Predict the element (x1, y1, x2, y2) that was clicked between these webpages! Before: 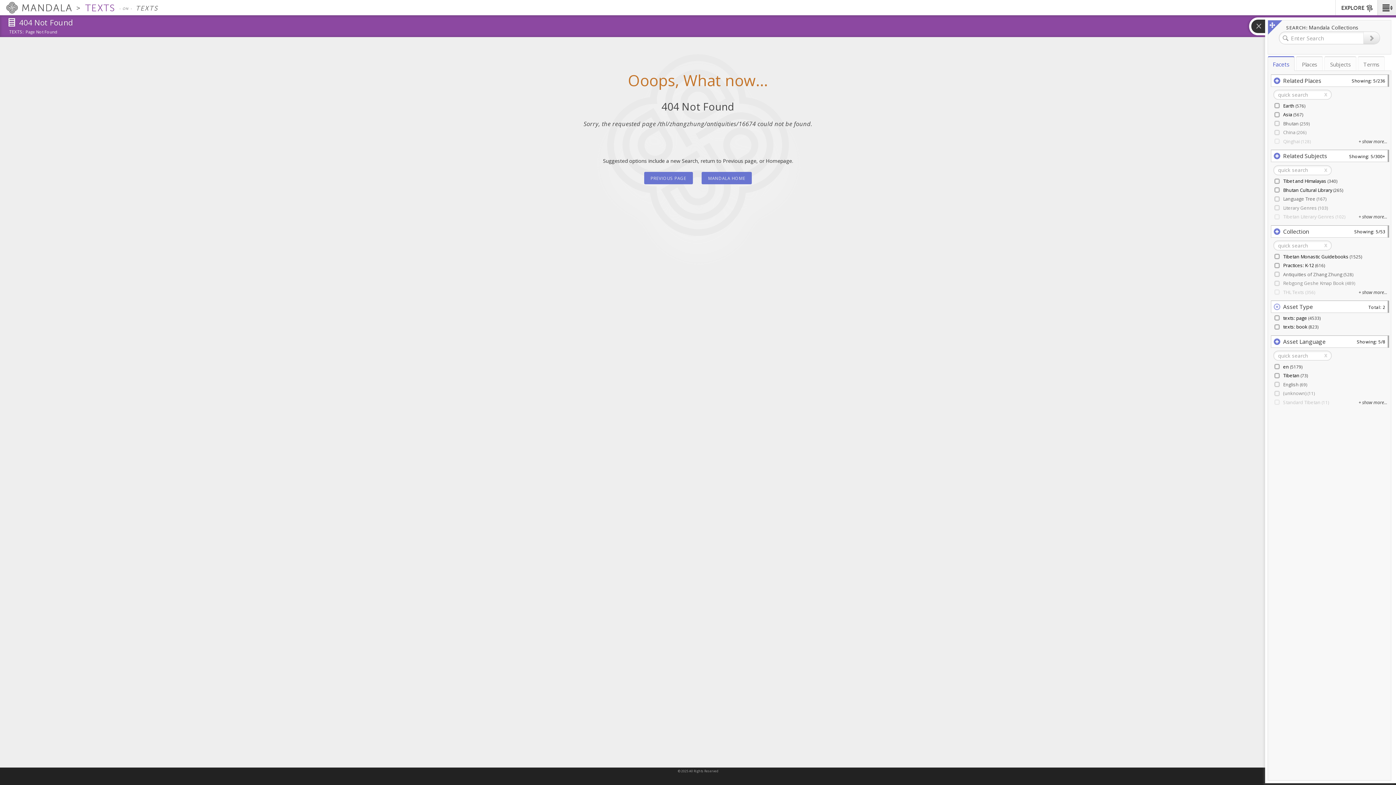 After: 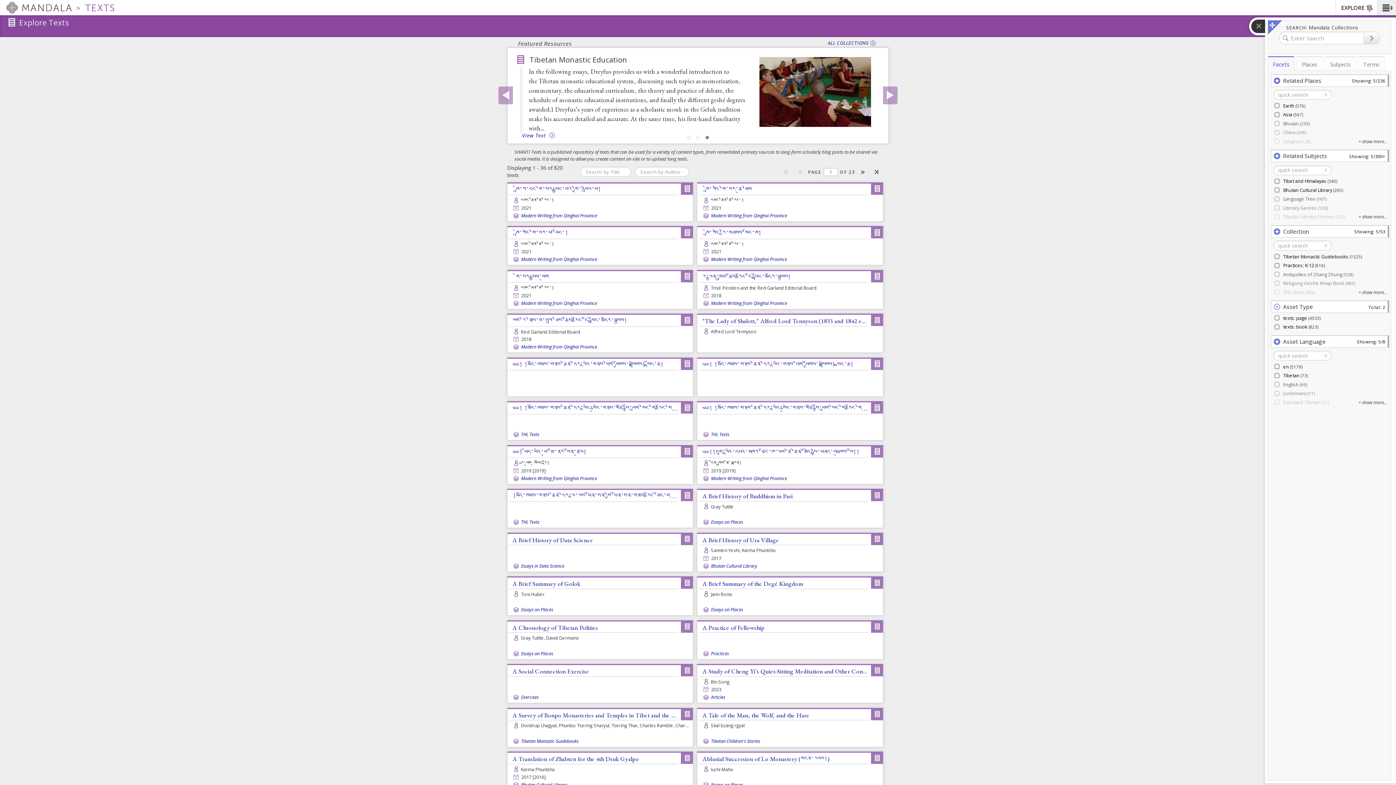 Action: label: MANDALA HOME bbox: (701, 172, 752, 184)